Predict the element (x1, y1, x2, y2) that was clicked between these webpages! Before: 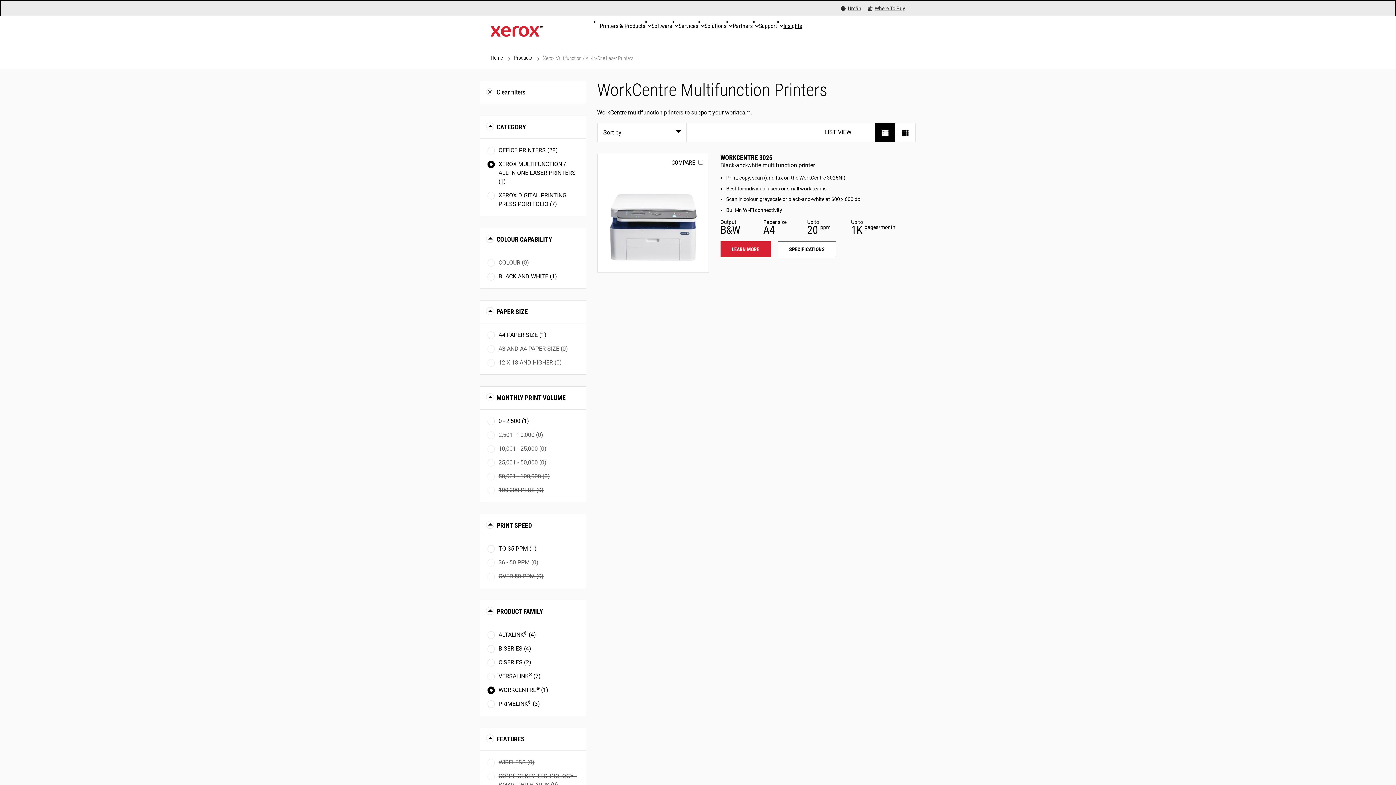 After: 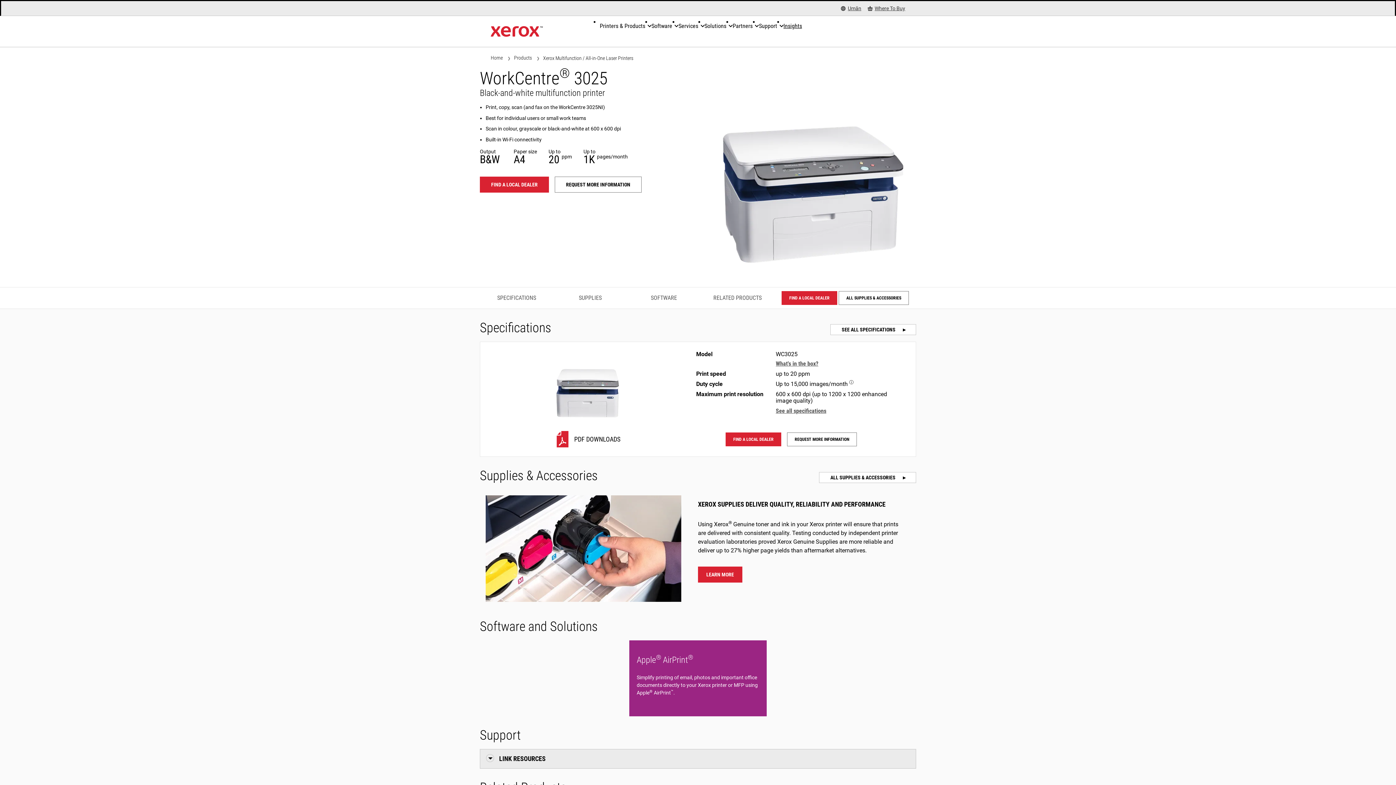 Action: bbox: (720, 241, 770, 257) label: Learn more: WC3025